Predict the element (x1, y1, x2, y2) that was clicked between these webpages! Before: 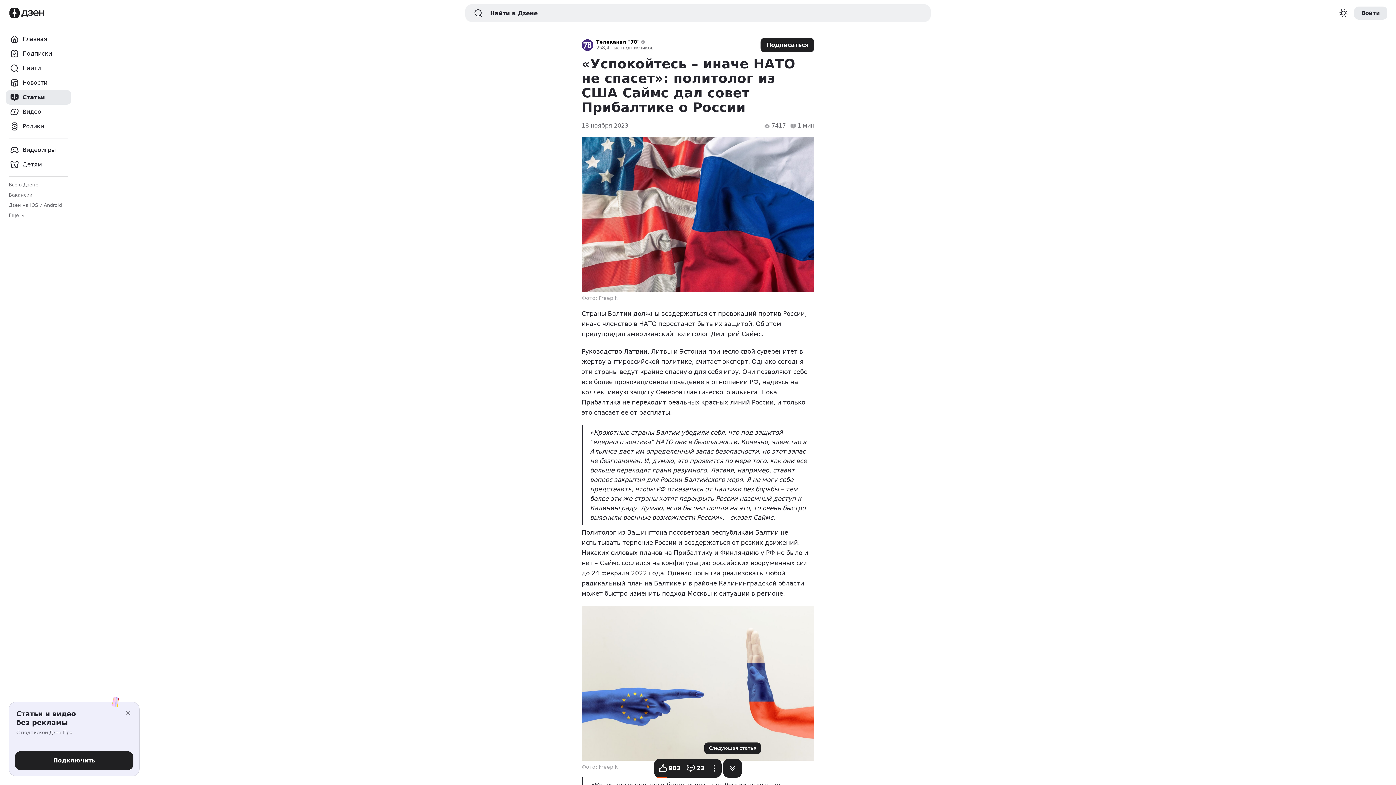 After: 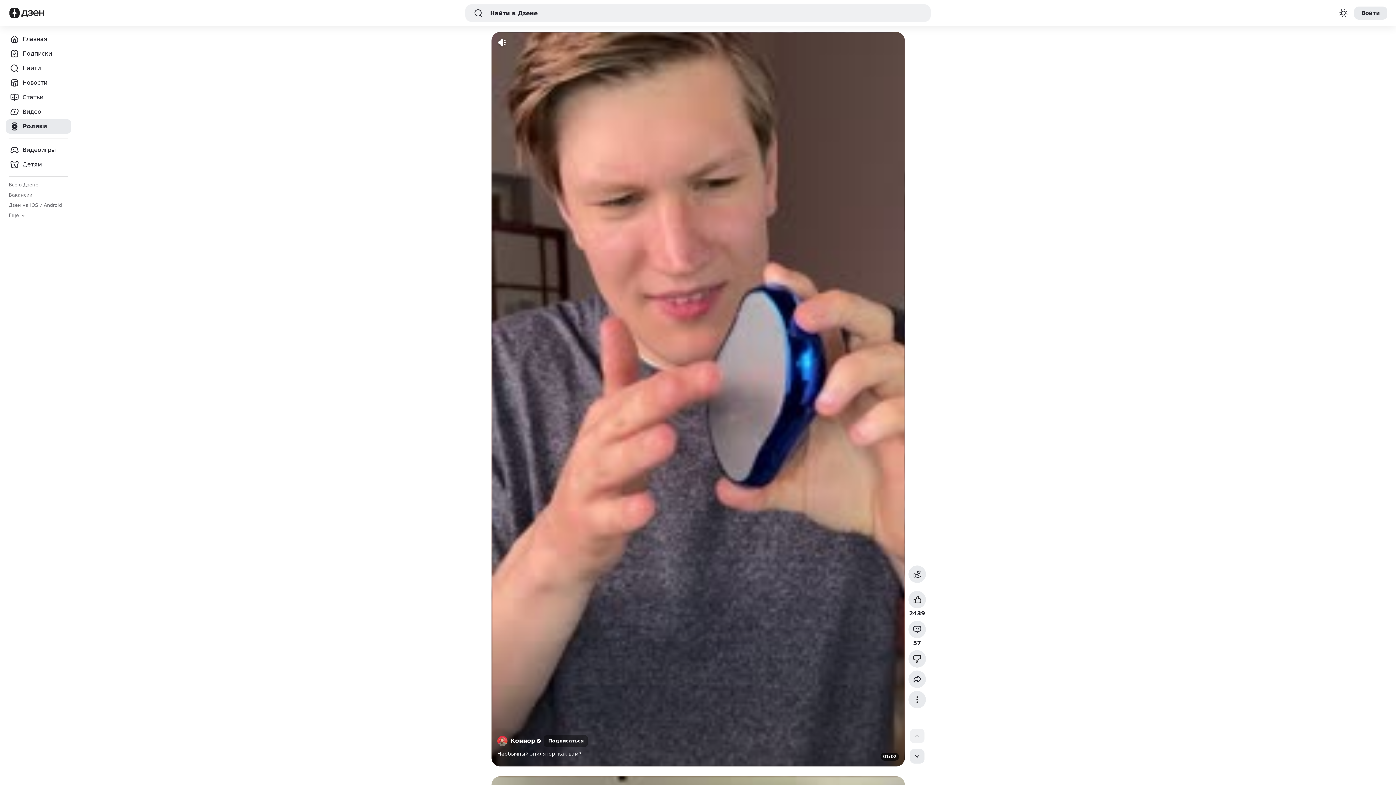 Action: label: Ролики bbox: (5, 119, 71, 133)